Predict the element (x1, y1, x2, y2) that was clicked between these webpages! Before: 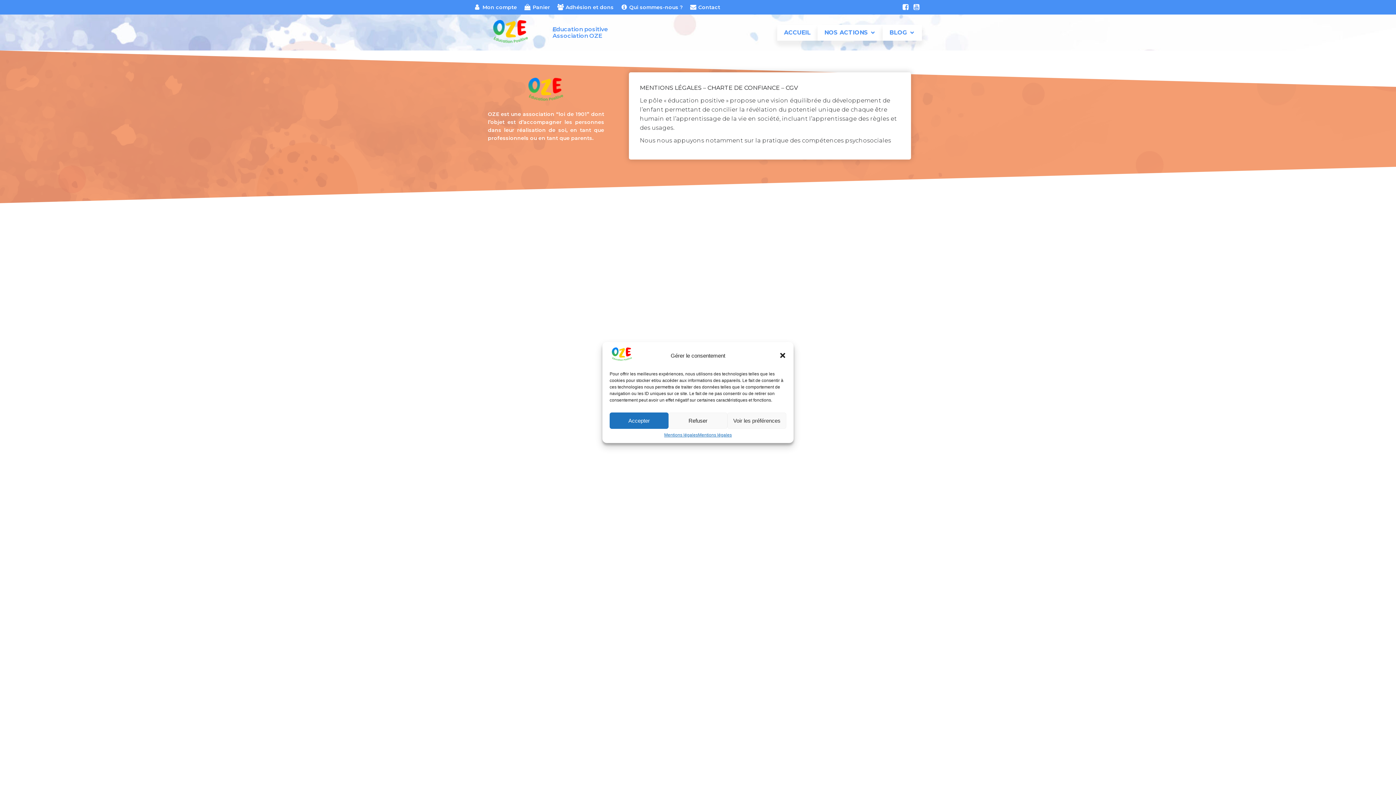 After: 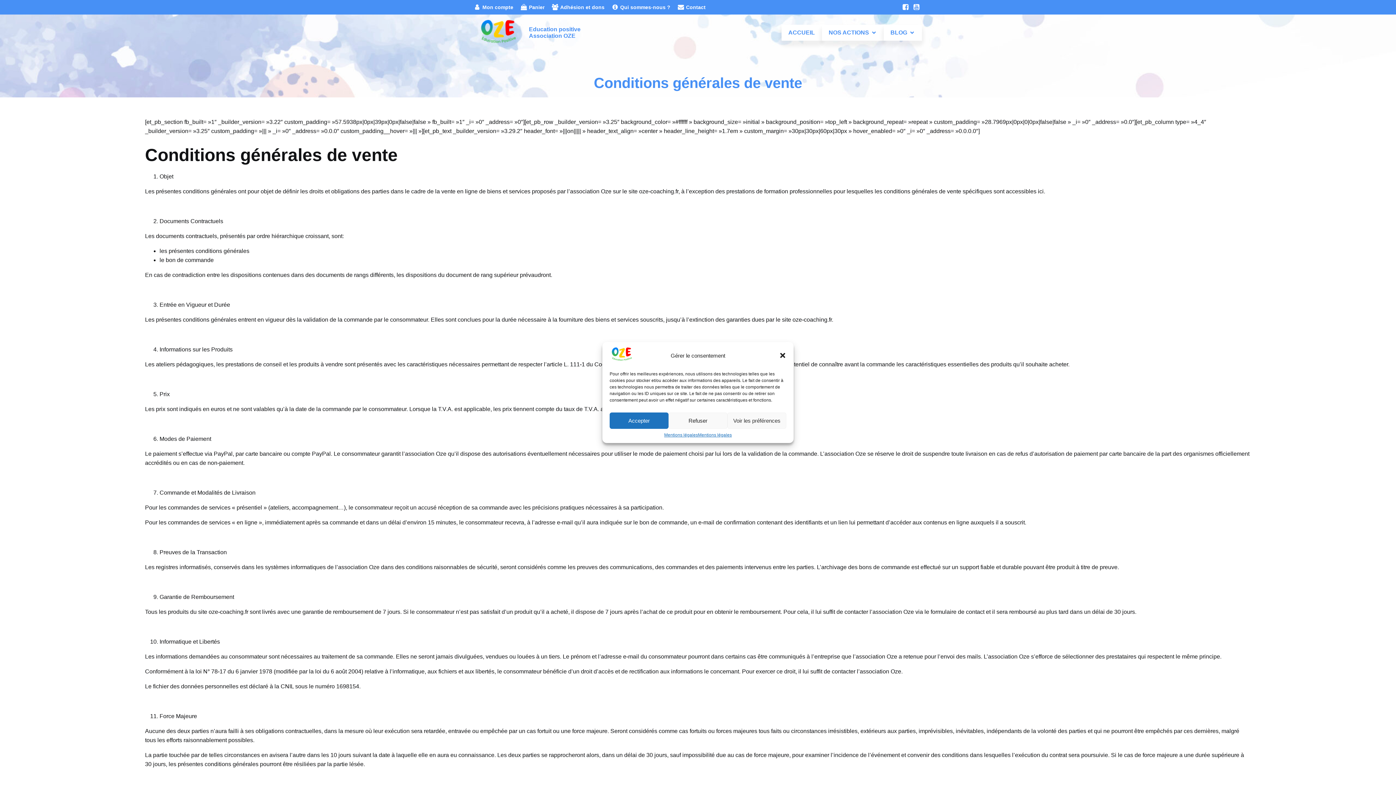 Action: label: CGV bbox: (785, 84, 798, 91)